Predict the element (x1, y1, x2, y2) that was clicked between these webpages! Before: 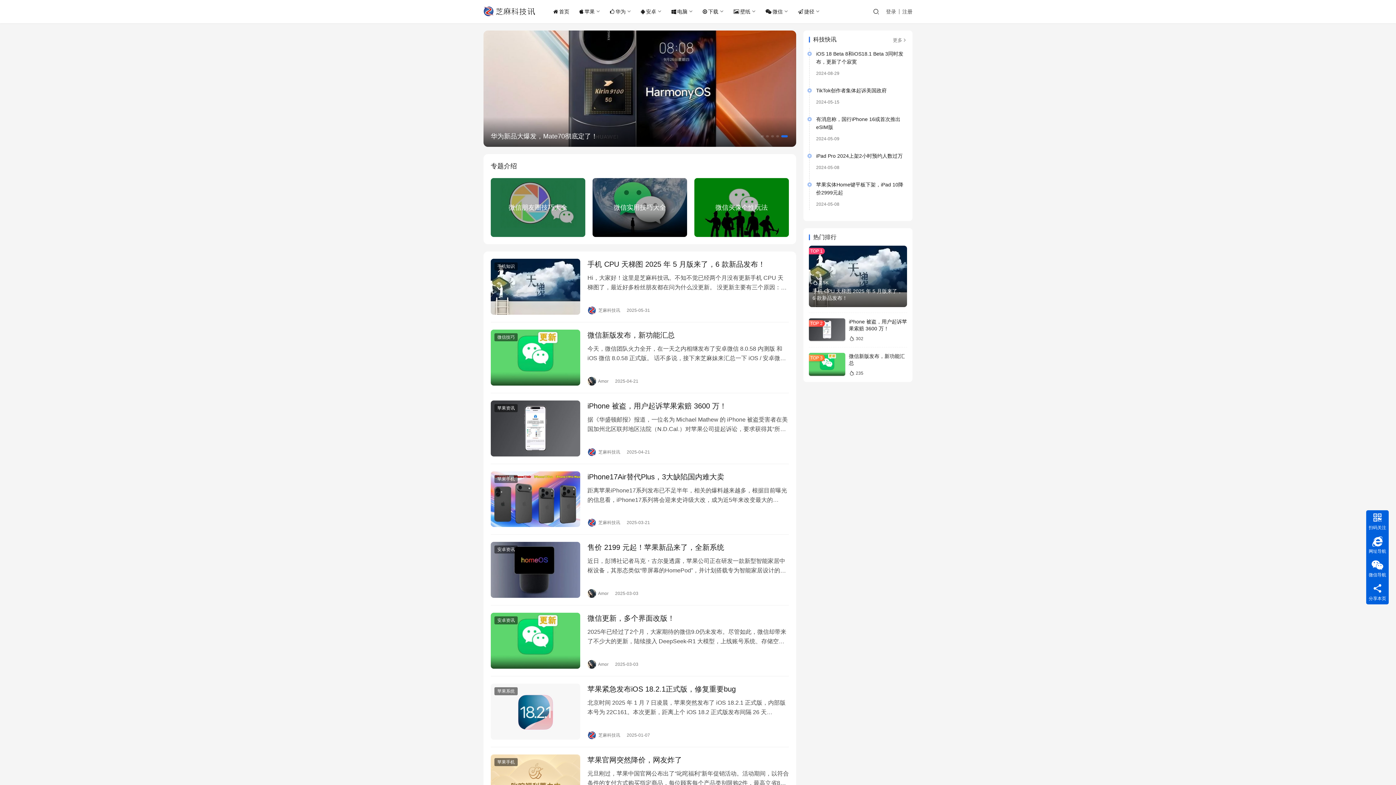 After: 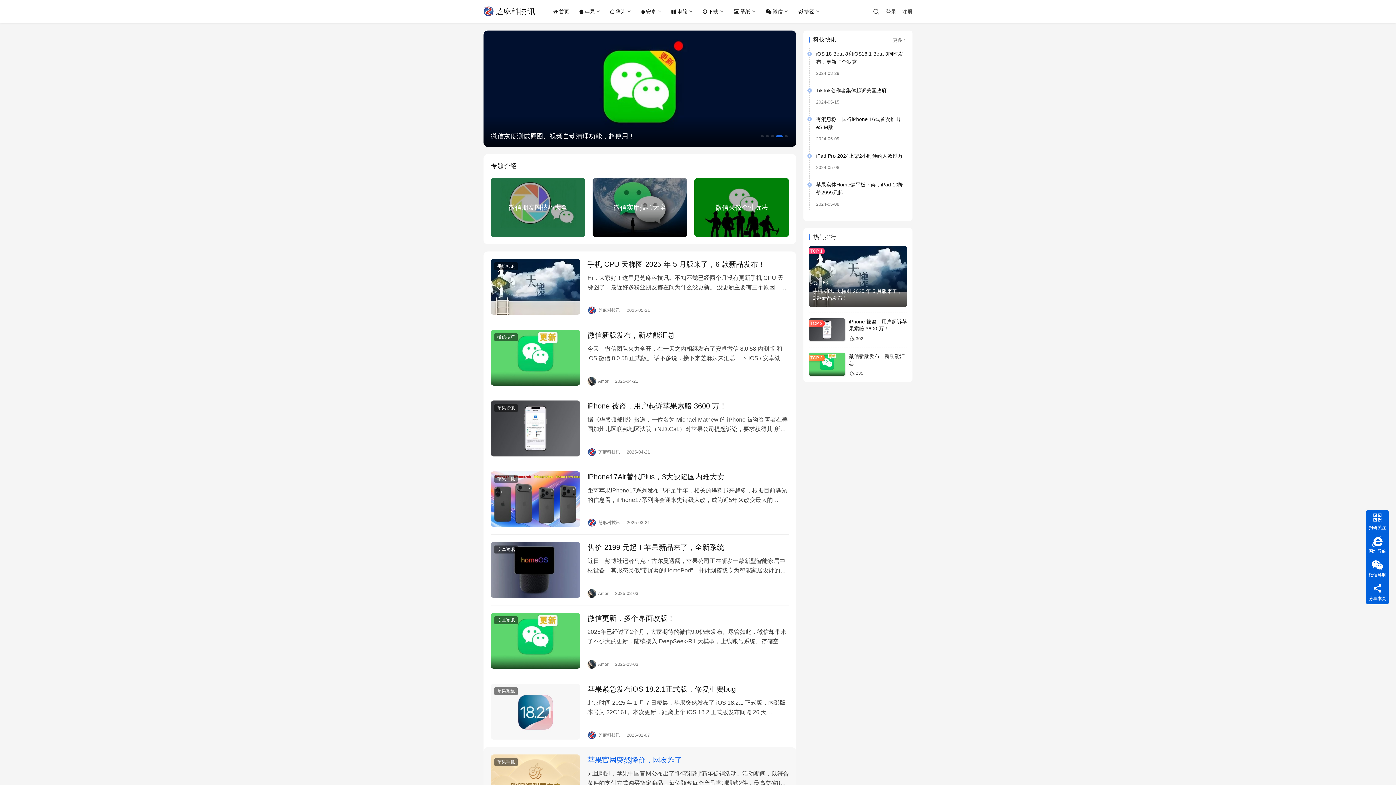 Action: bbox: (587, 754, 789, 765) label: 苹果官网突然降价，网友炸了